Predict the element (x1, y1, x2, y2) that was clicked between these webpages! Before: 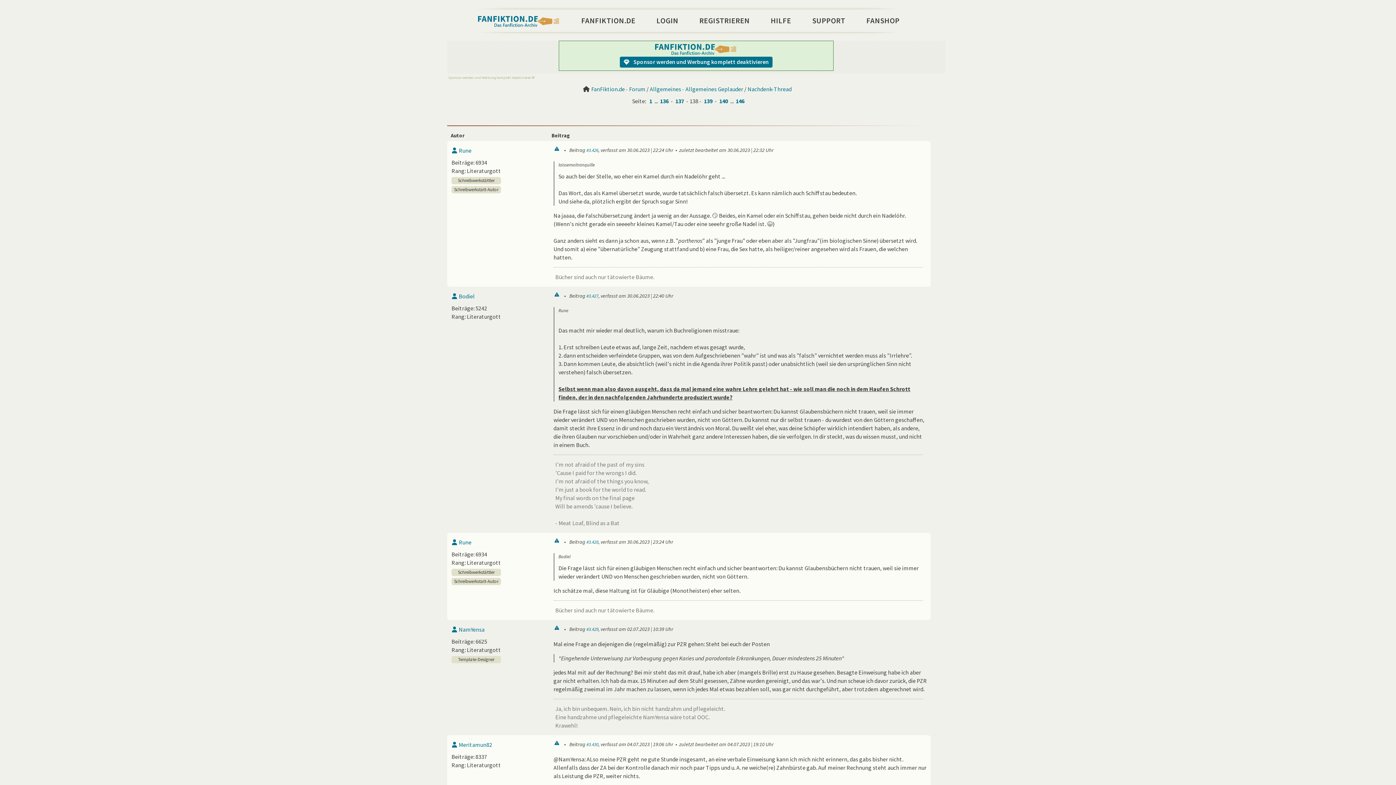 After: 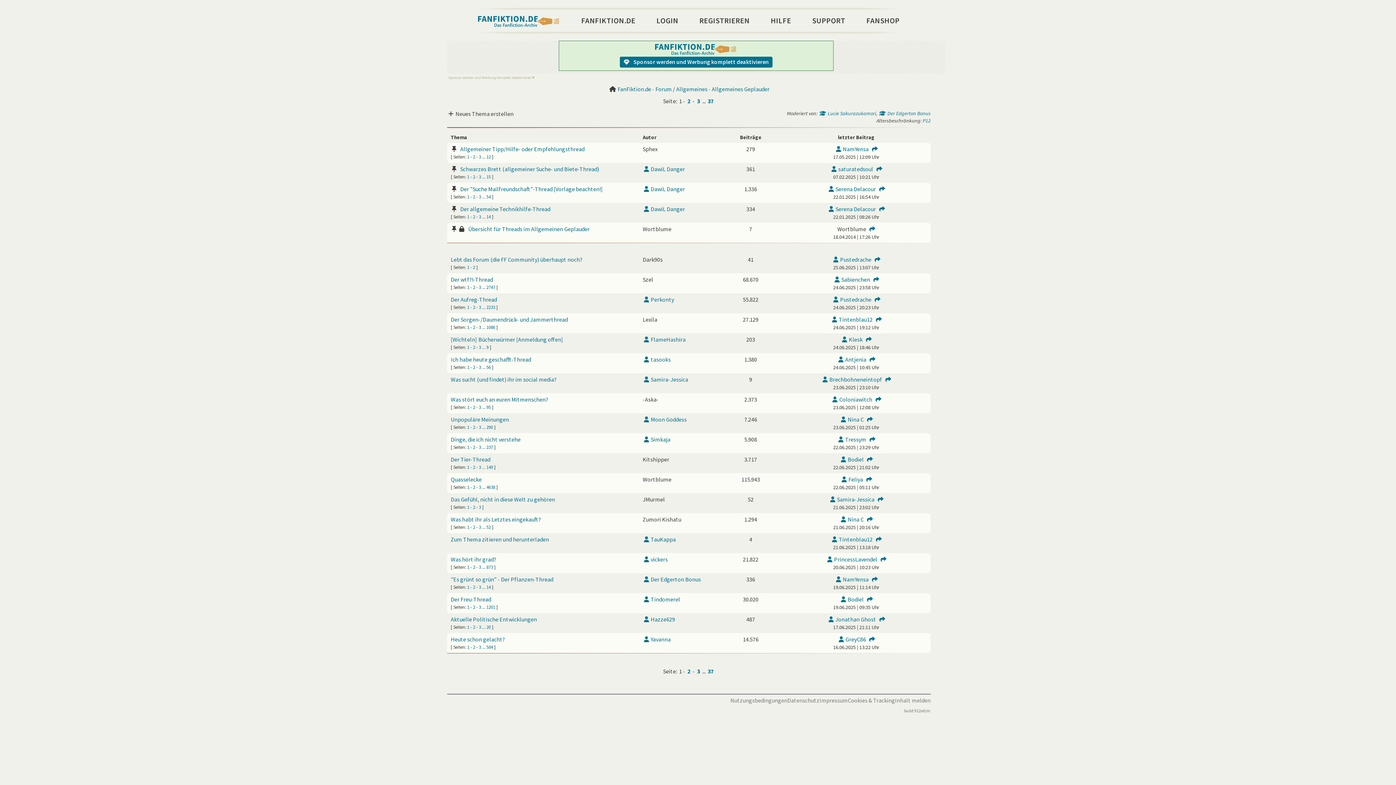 Action: bbox: (649, 85, 743, 92) label: Allgemeines - Allgemeines Geplauder